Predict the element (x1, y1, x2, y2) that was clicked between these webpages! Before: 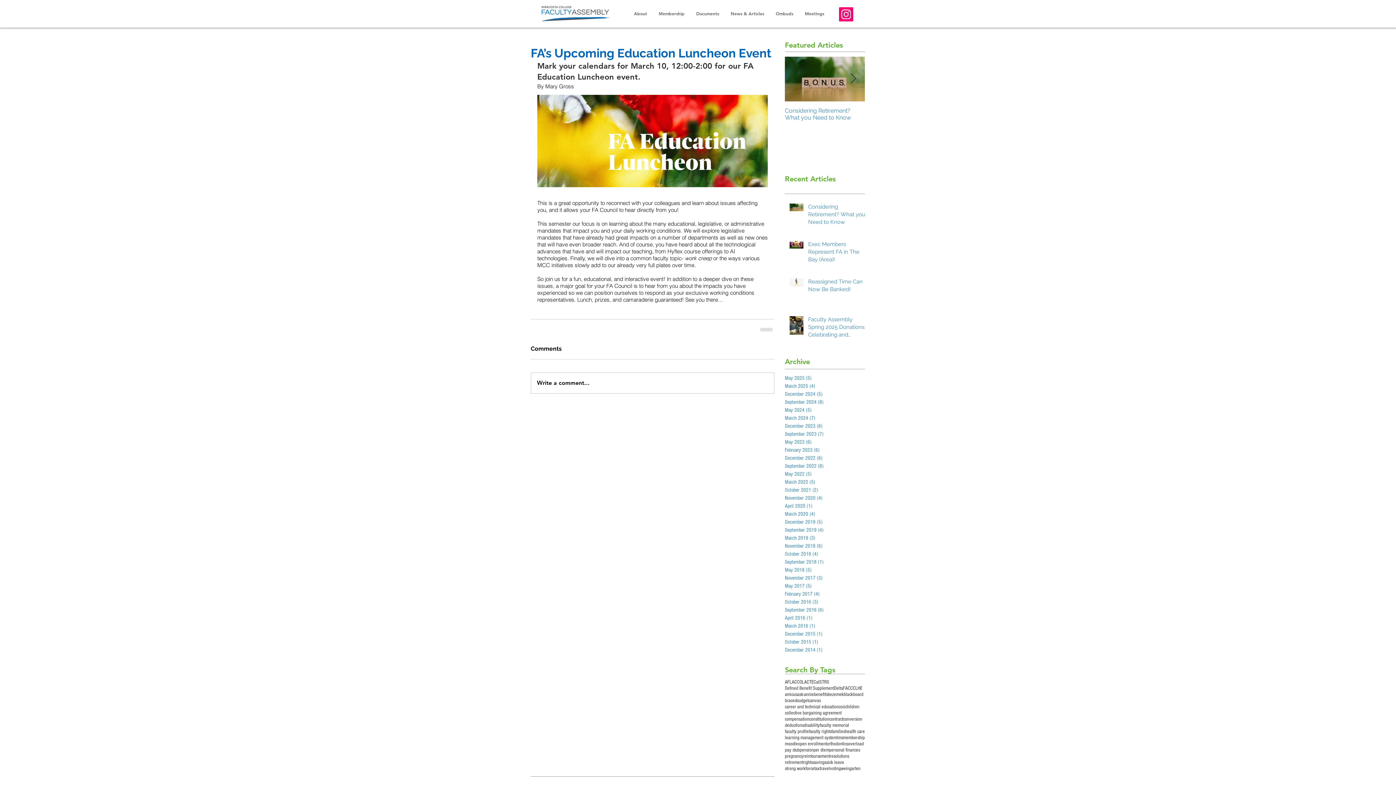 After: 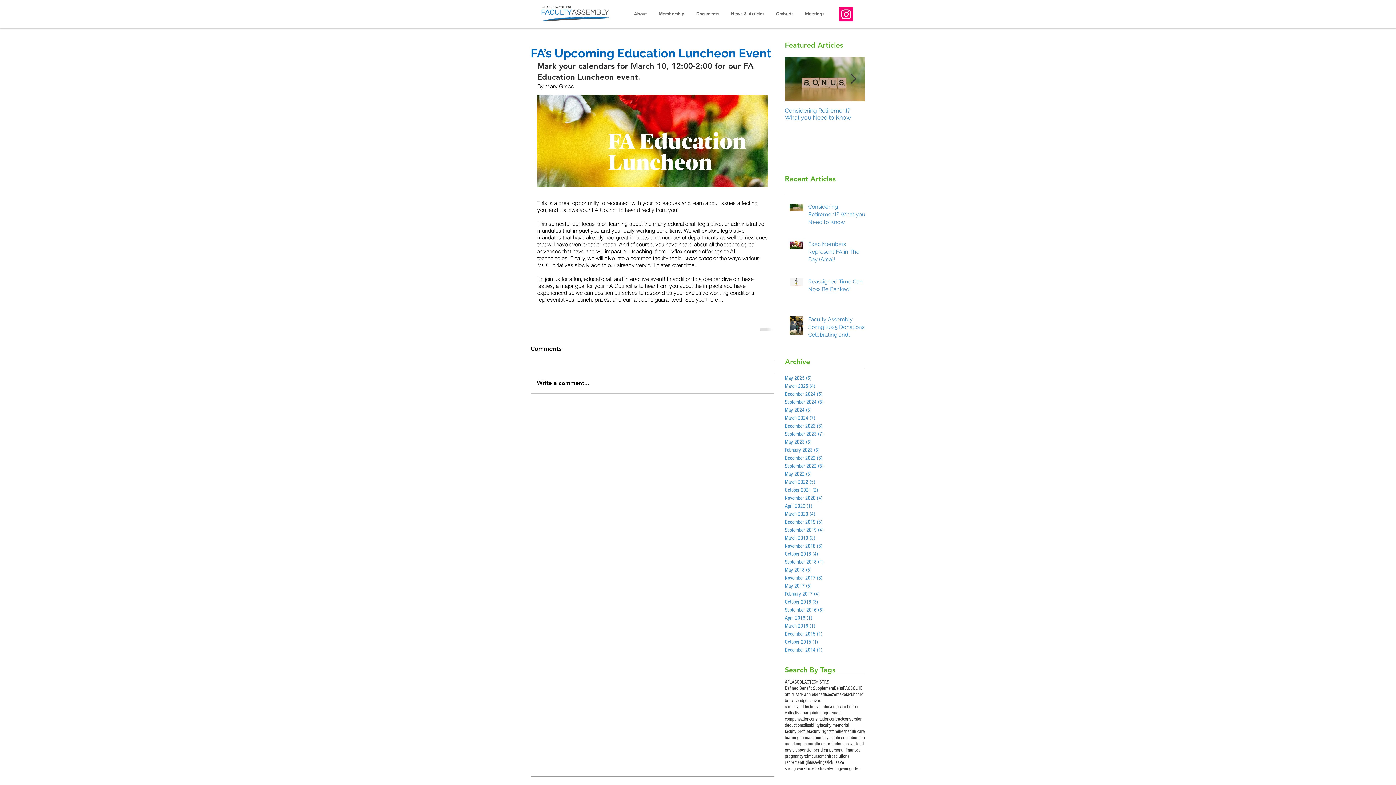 Action: label: Follow Us on Instagram bbox: (839, 7, 853, 21)